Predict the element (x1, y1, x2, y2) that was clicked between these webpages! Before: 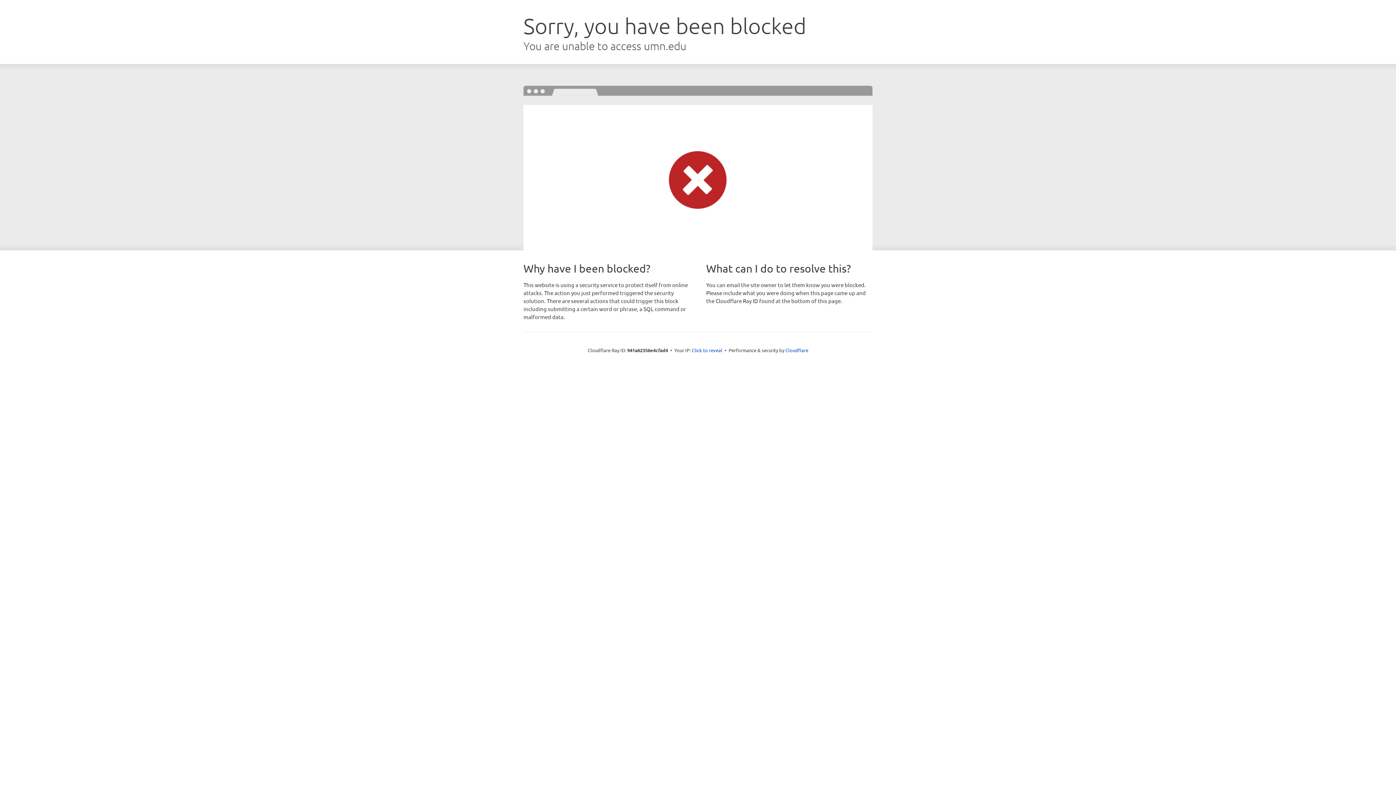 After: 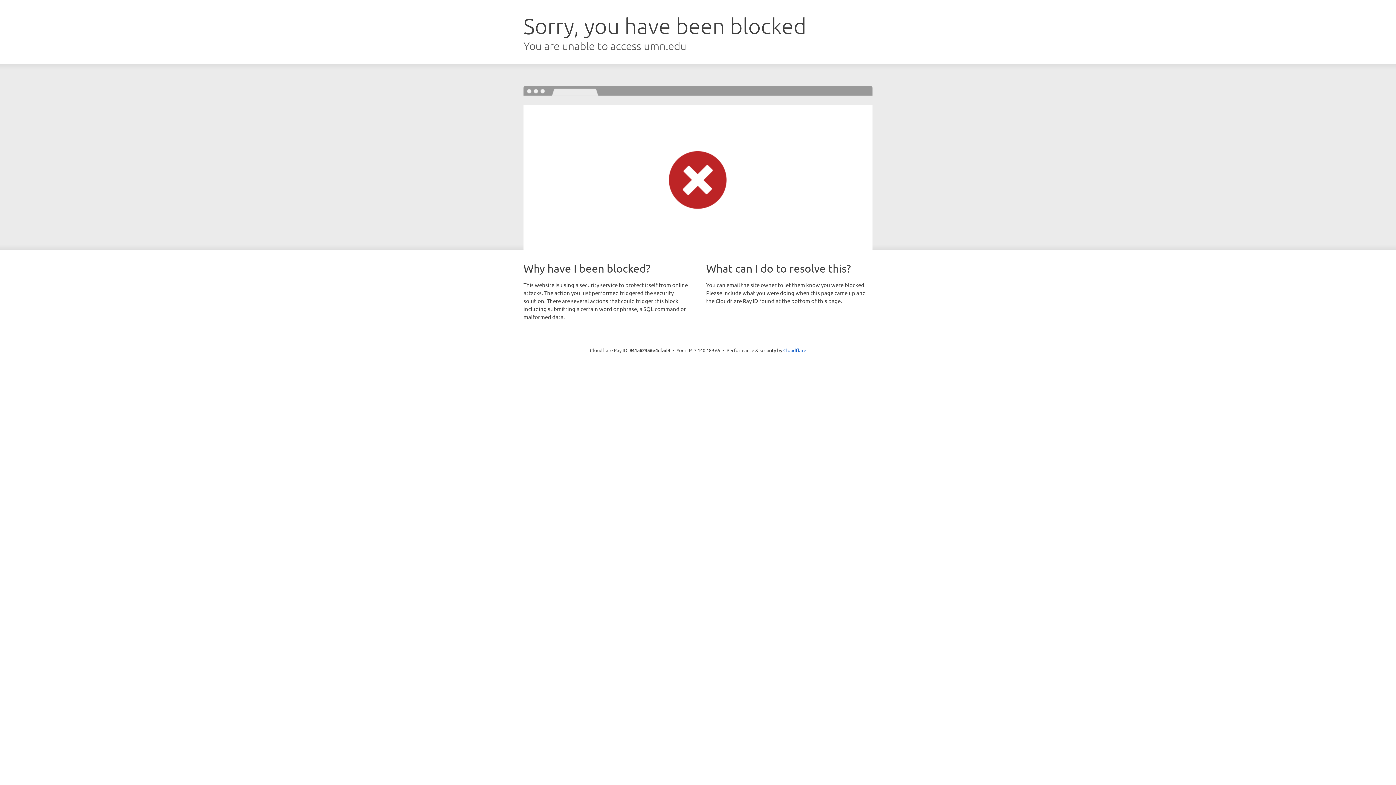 Action: bbox: (692, 346, 722, 353) label: Click to reveal